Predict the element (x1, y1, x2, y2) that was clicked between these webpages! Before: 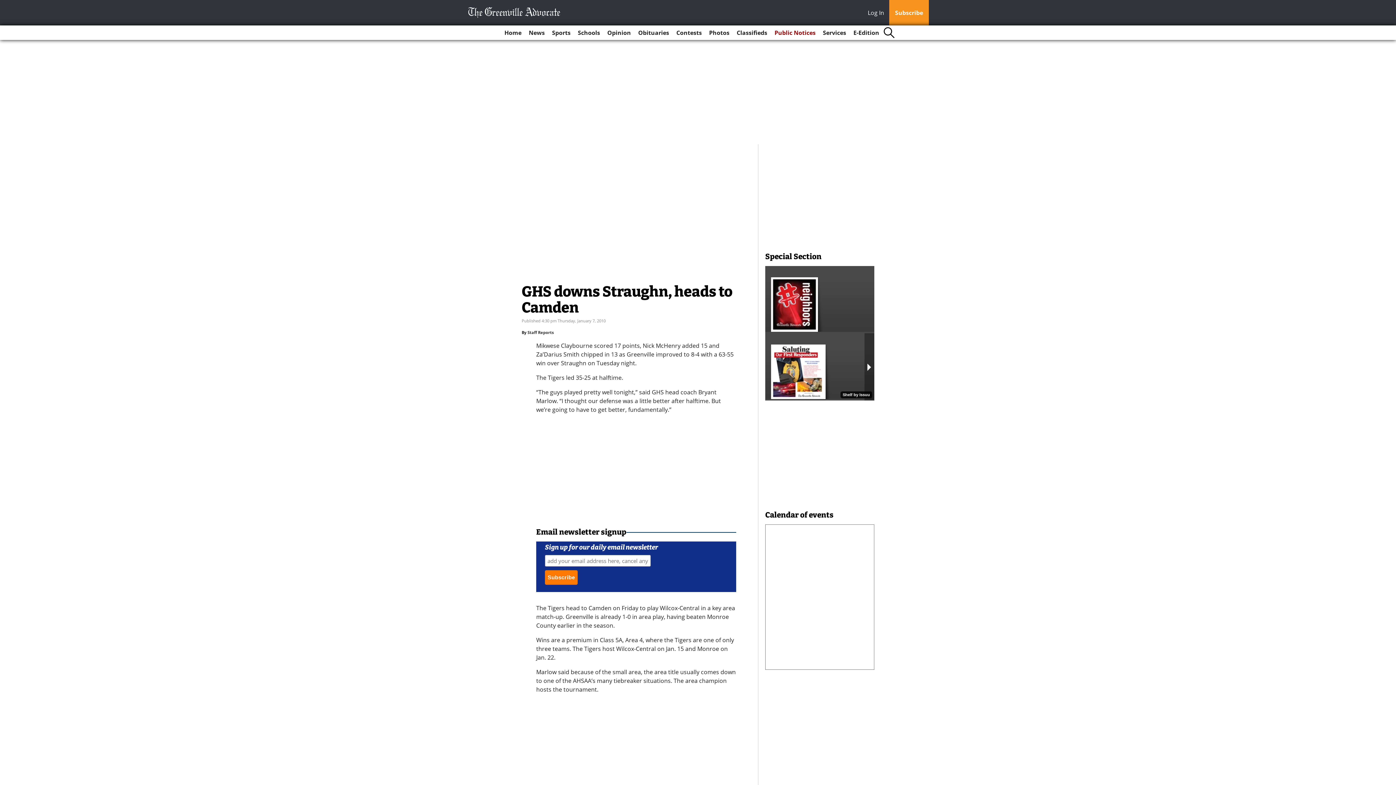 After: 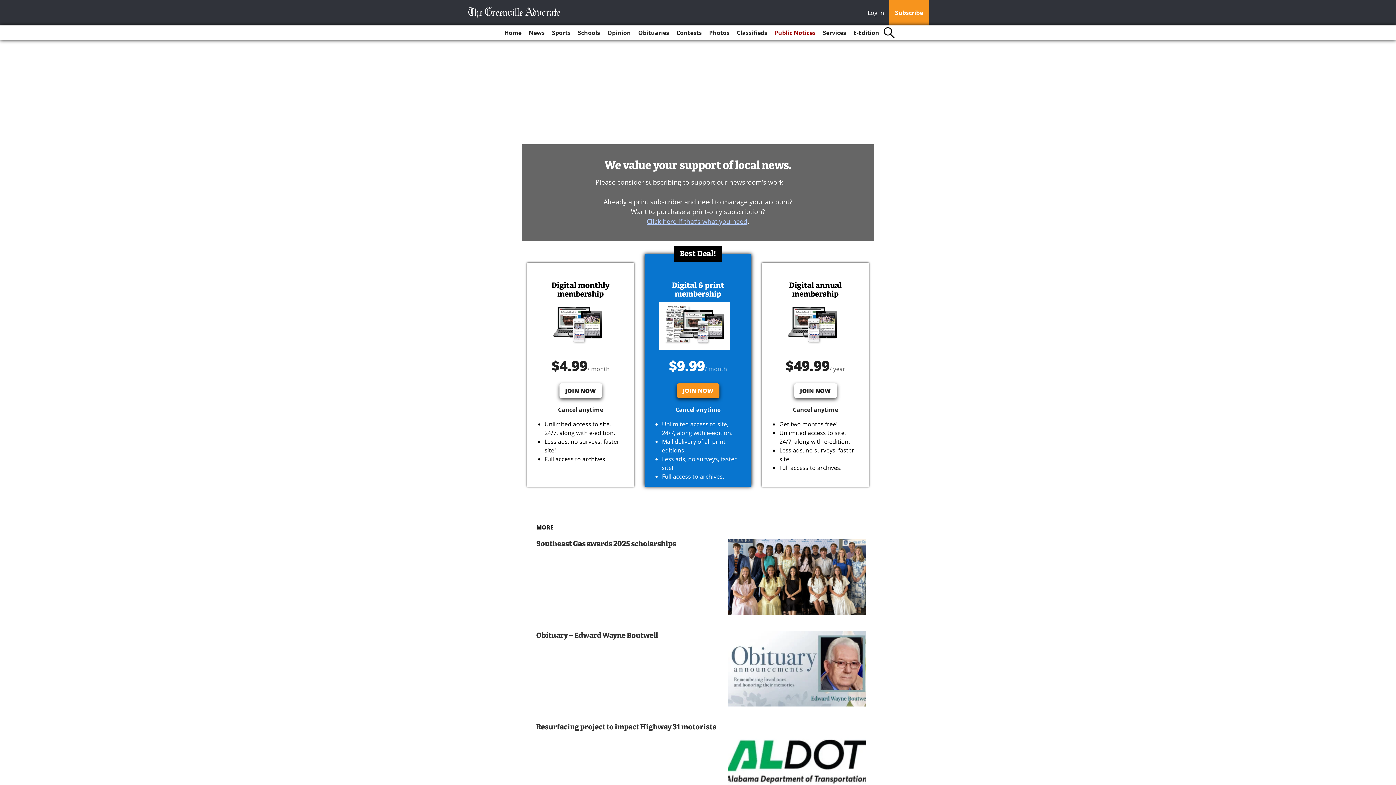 Action: bbox: (889, 0, 929, 25) label: Subscribe